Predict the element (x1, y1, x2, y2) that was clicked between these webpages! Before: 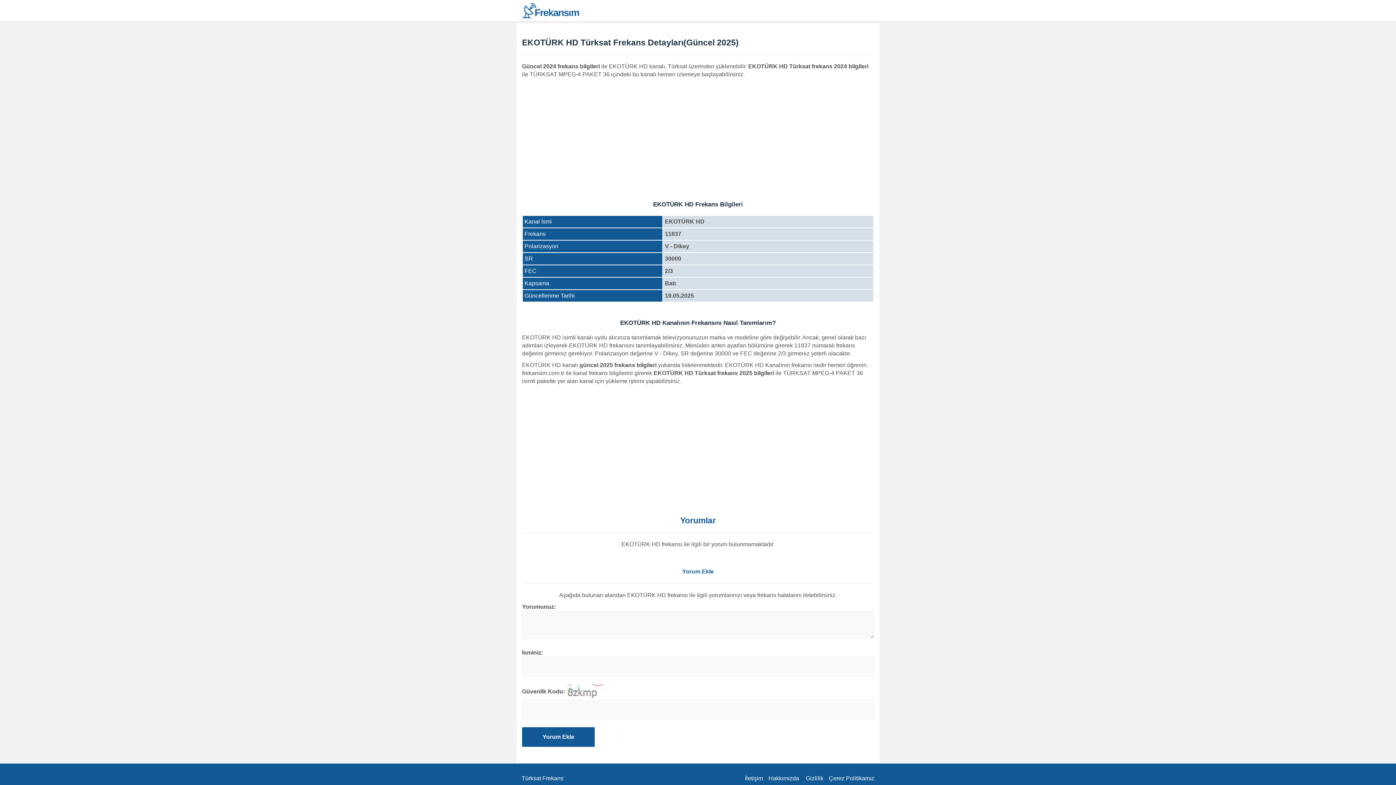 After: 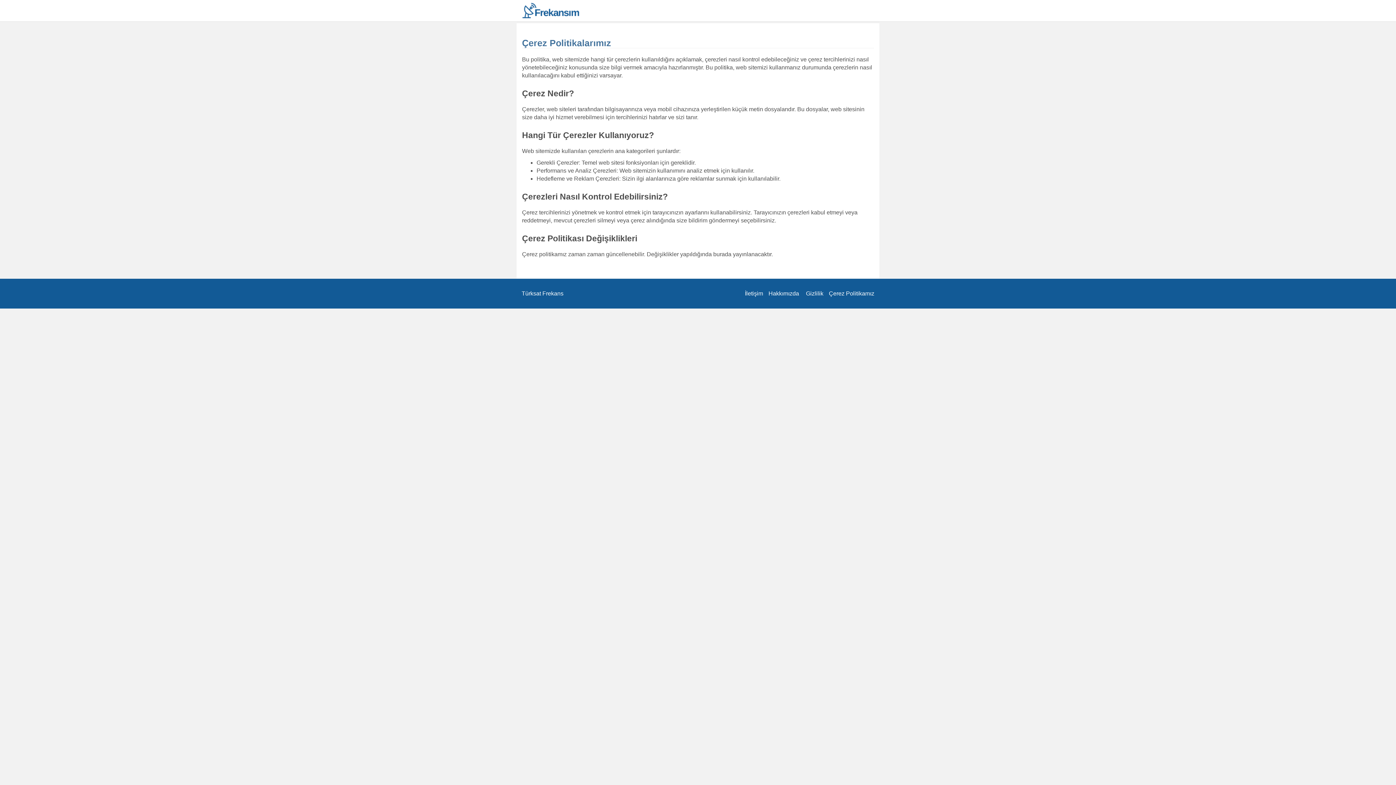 Action: label: Çerez Politikamız bbox: (829, 775, 874, 781)